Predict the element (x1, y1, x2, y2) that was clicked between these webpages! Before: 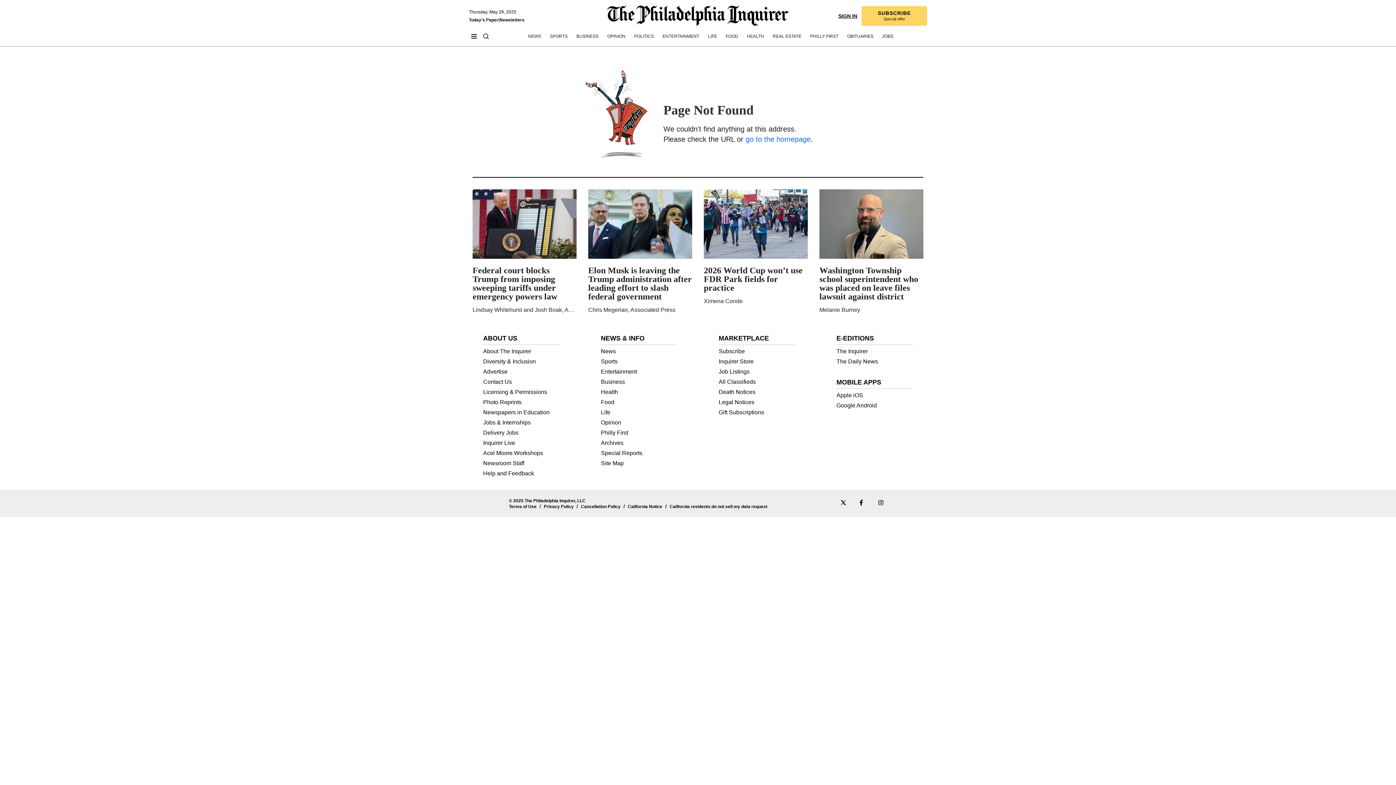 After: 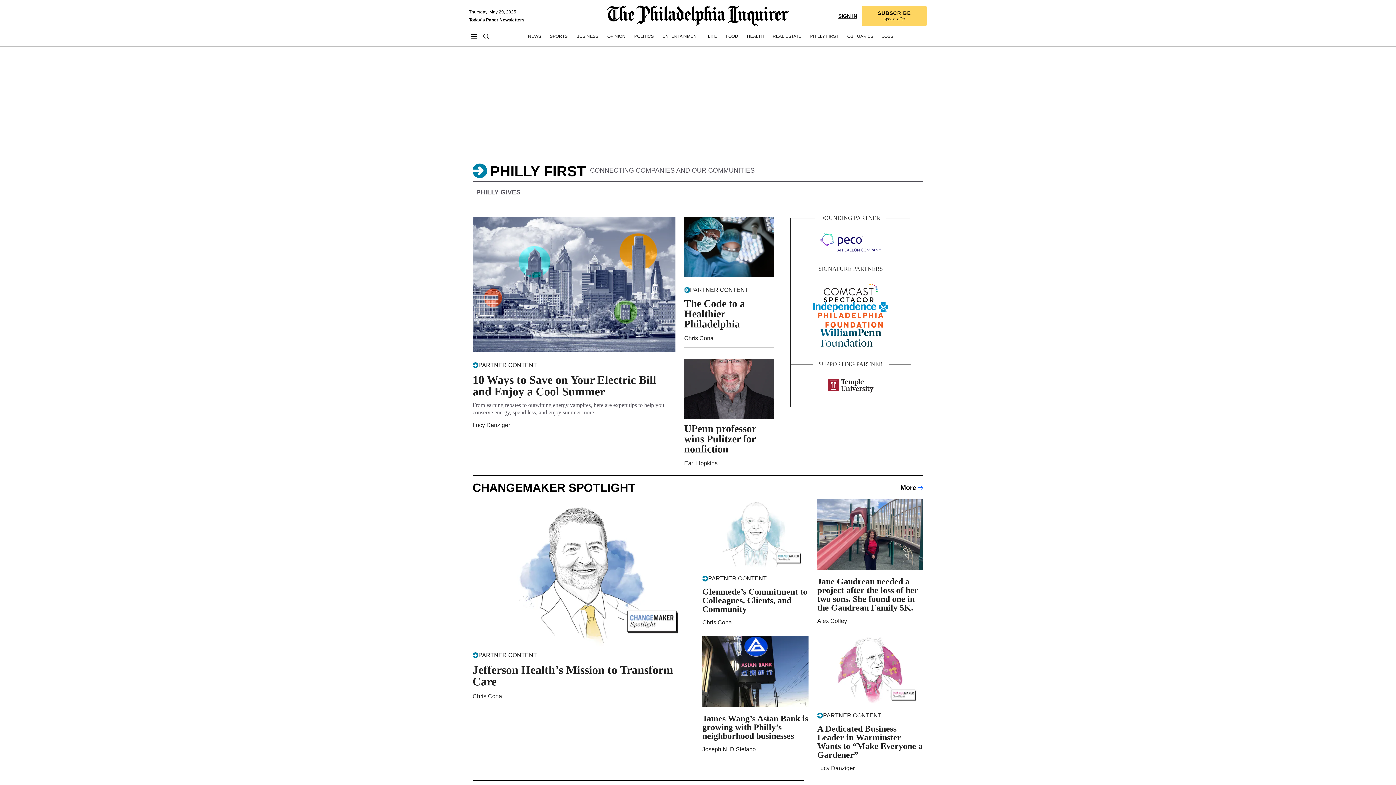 Action: label: Philly First bbox: (810, 33, 838, 39)